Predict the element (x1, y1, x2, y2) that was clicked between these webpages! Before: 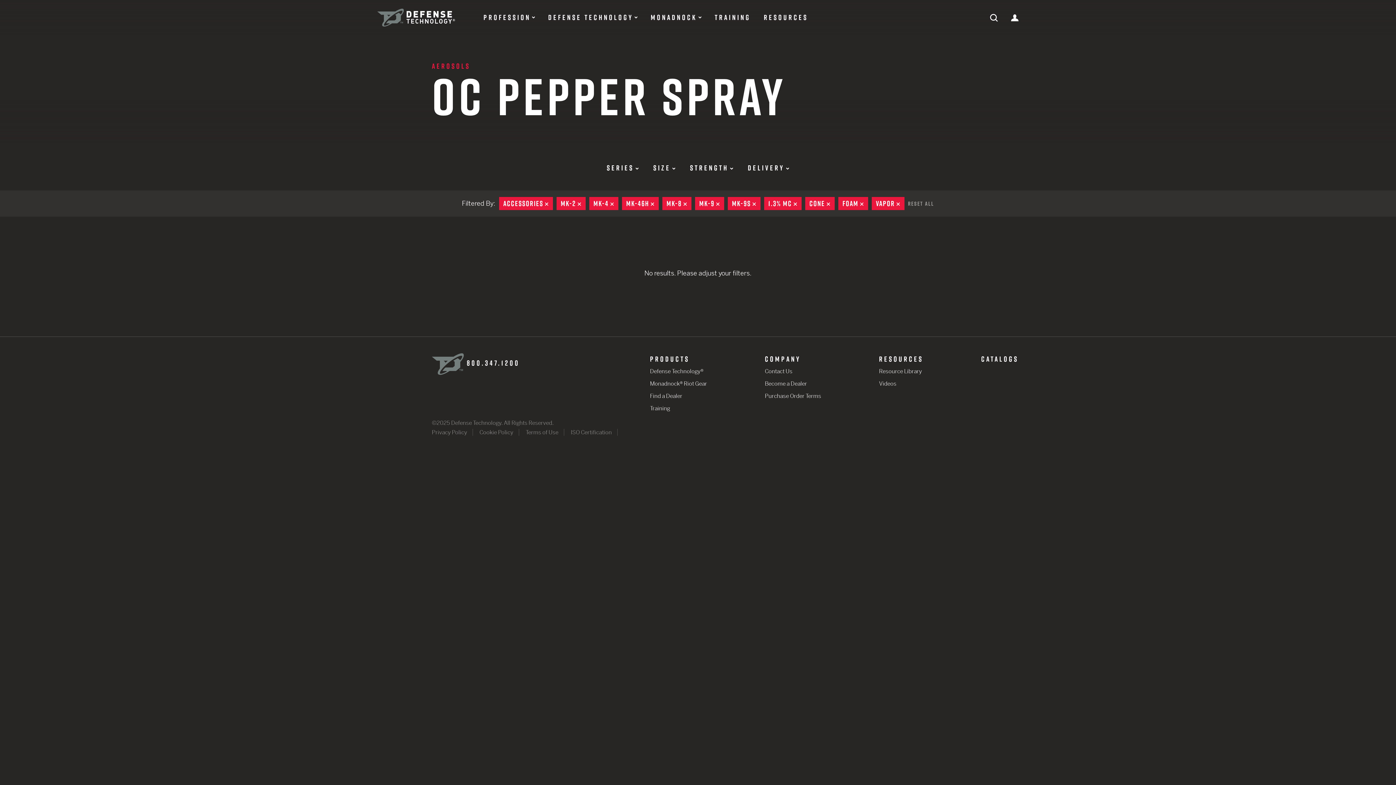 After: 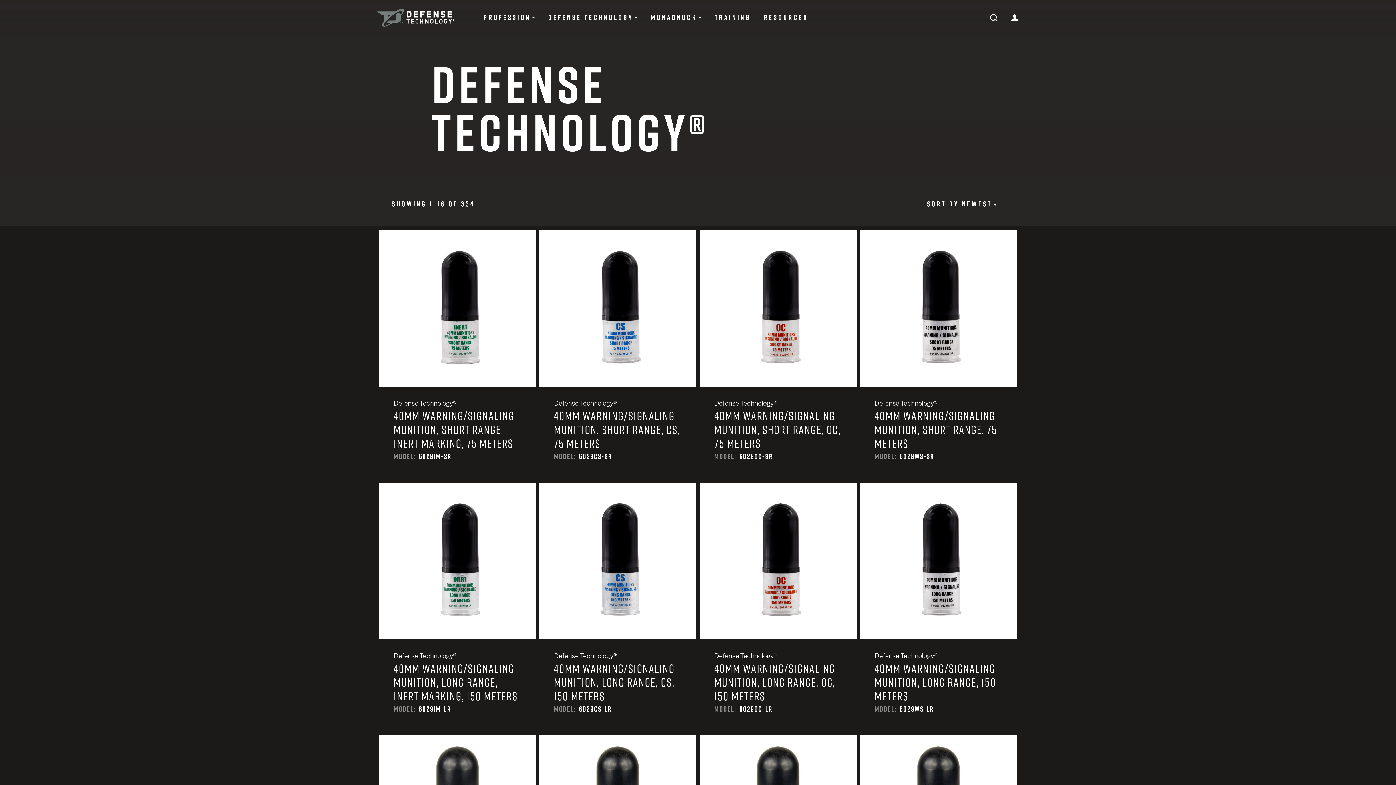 Action: label: Defense Technology® bbox: (650, 366, 707, 376)